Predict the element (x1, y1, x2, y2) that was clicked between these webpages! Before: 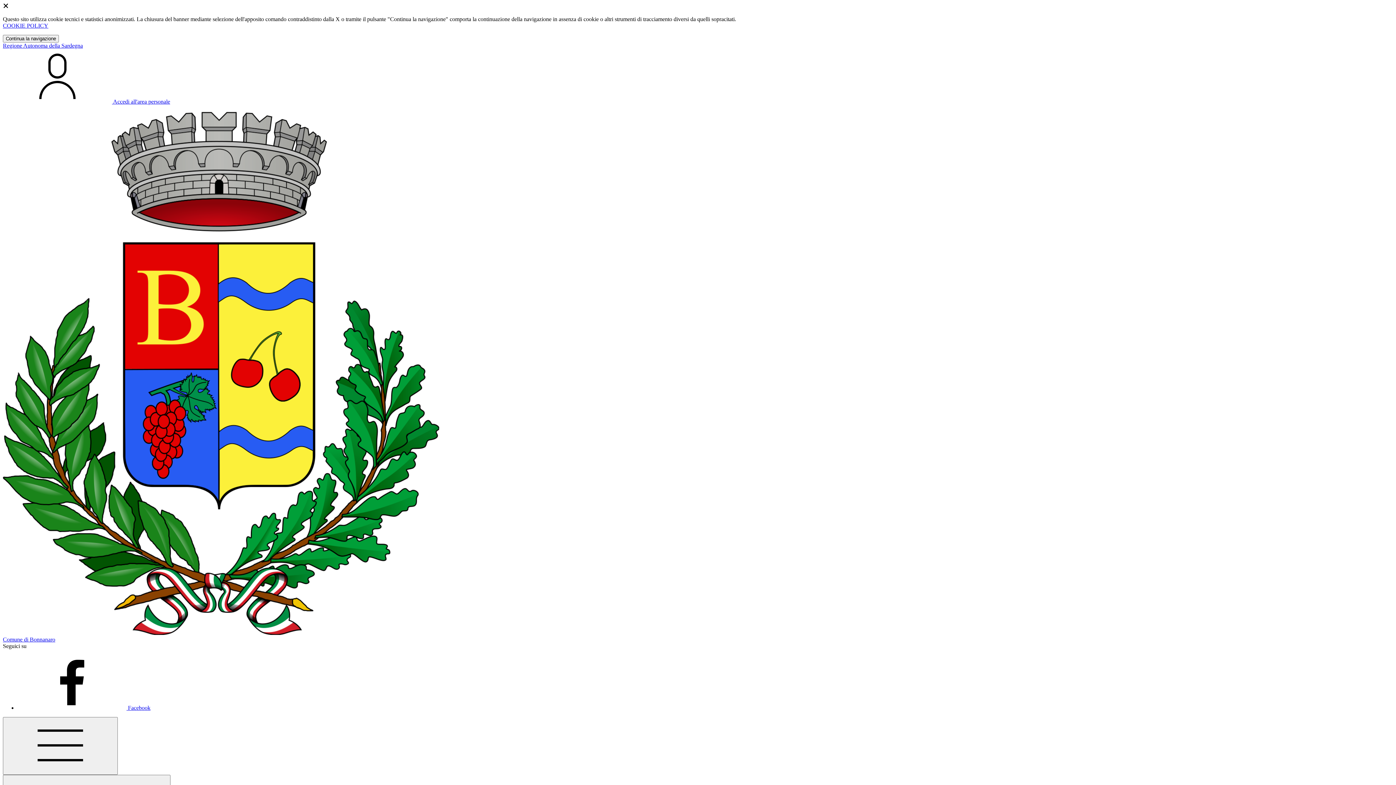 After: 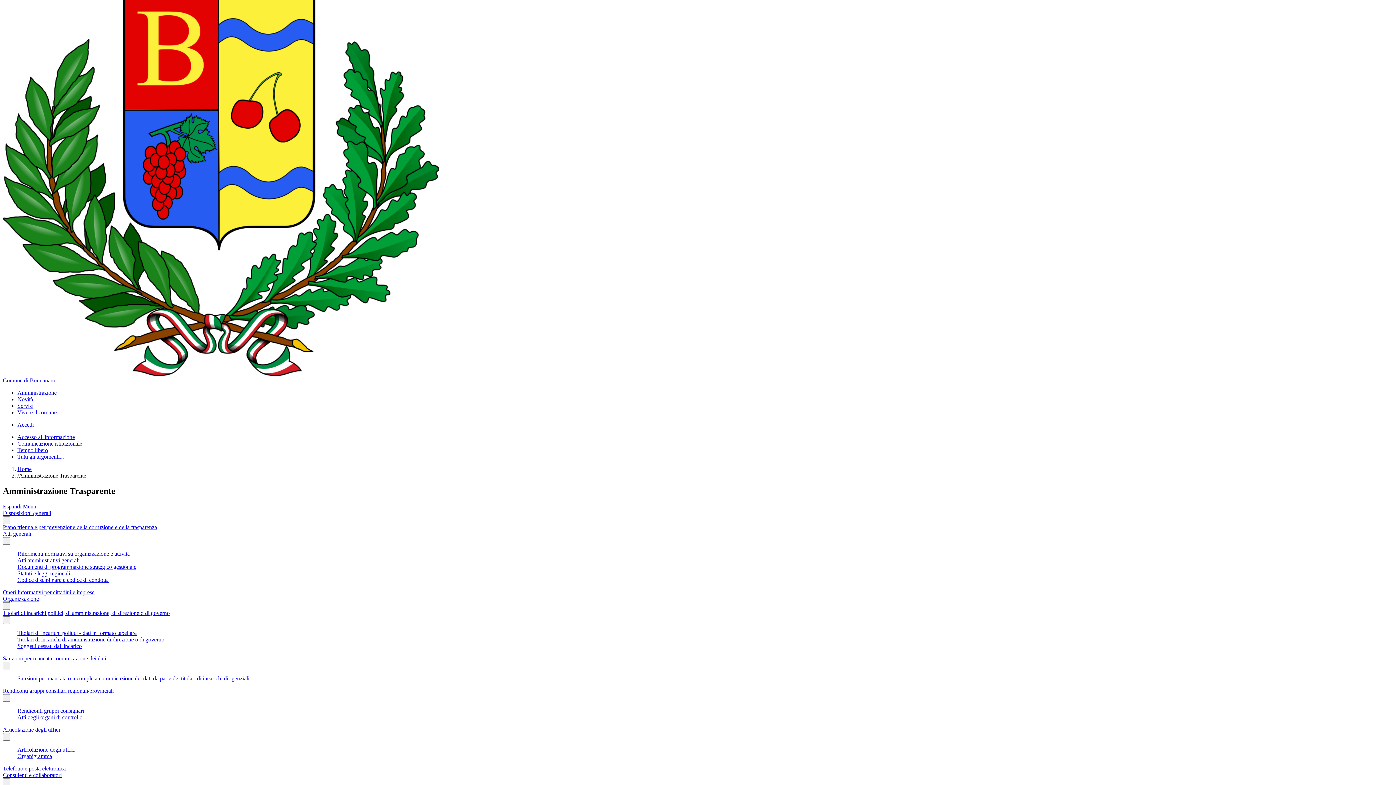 Action: label: Mostra/Nascondi la navigazione bbox: (2, 717, 117, 775)